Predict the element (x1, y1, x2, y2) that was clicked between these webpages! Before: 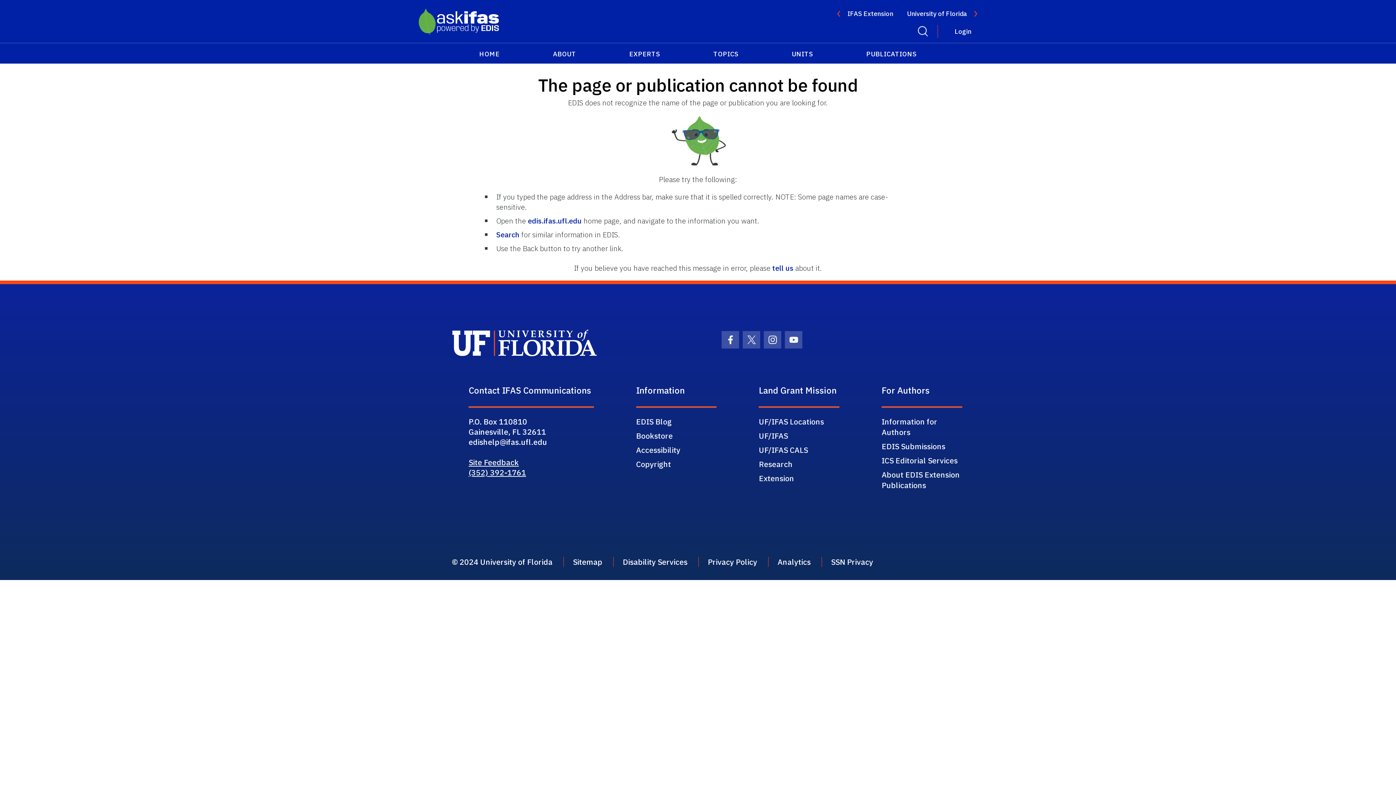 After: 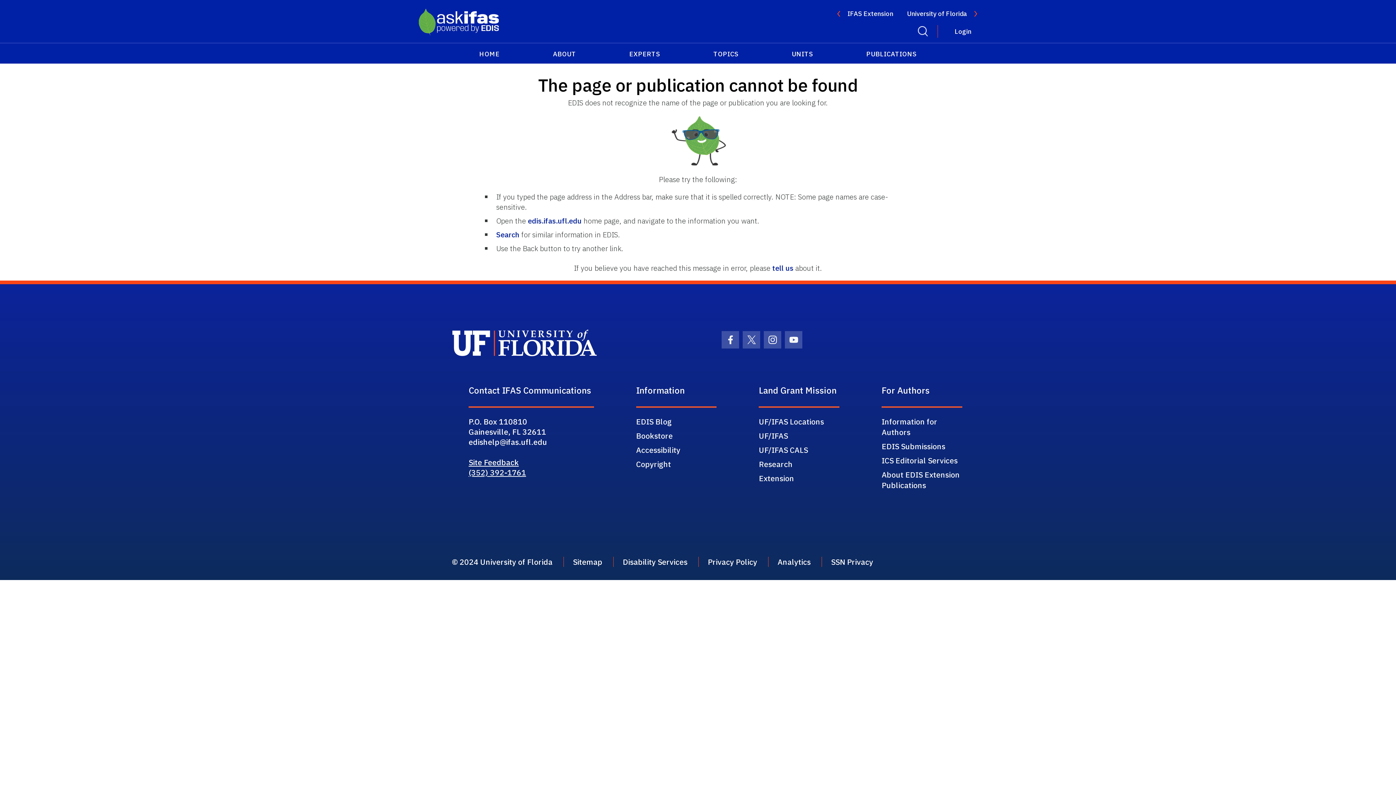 Action: bbox: (468, 457, 518, 467) label: Site Feedback